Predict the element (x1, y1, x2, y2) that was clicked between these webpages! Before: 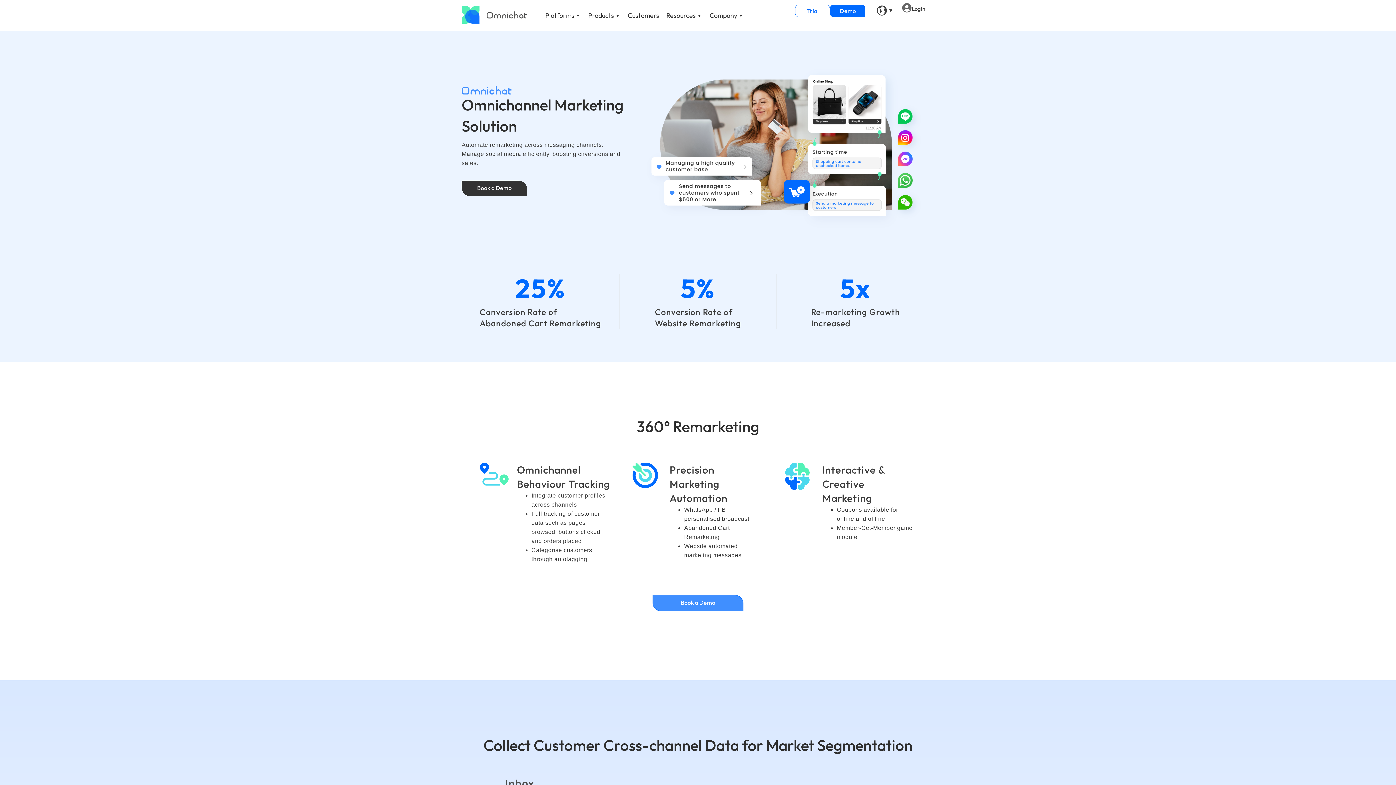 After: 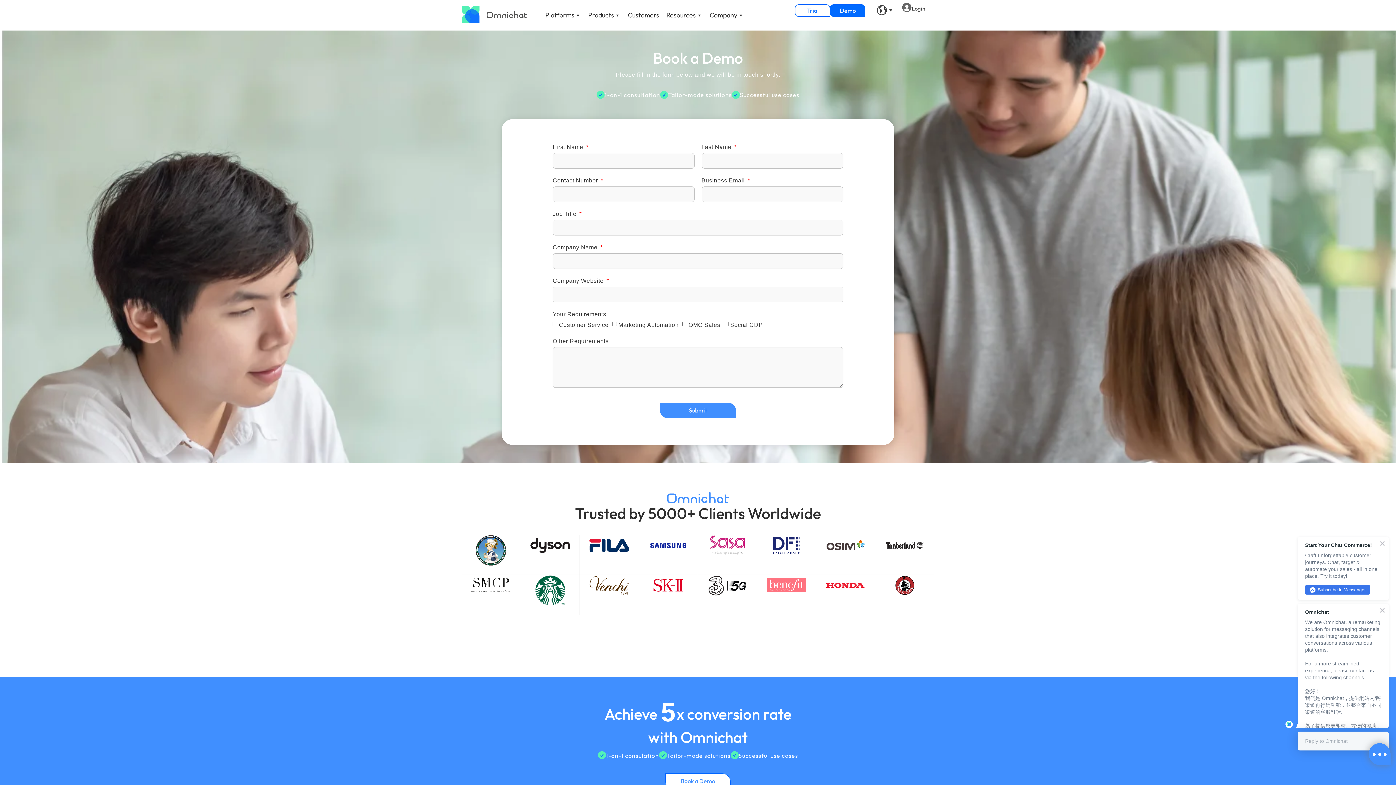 Action: label: Book a Demo bbox: (461, 180, 527, 196)